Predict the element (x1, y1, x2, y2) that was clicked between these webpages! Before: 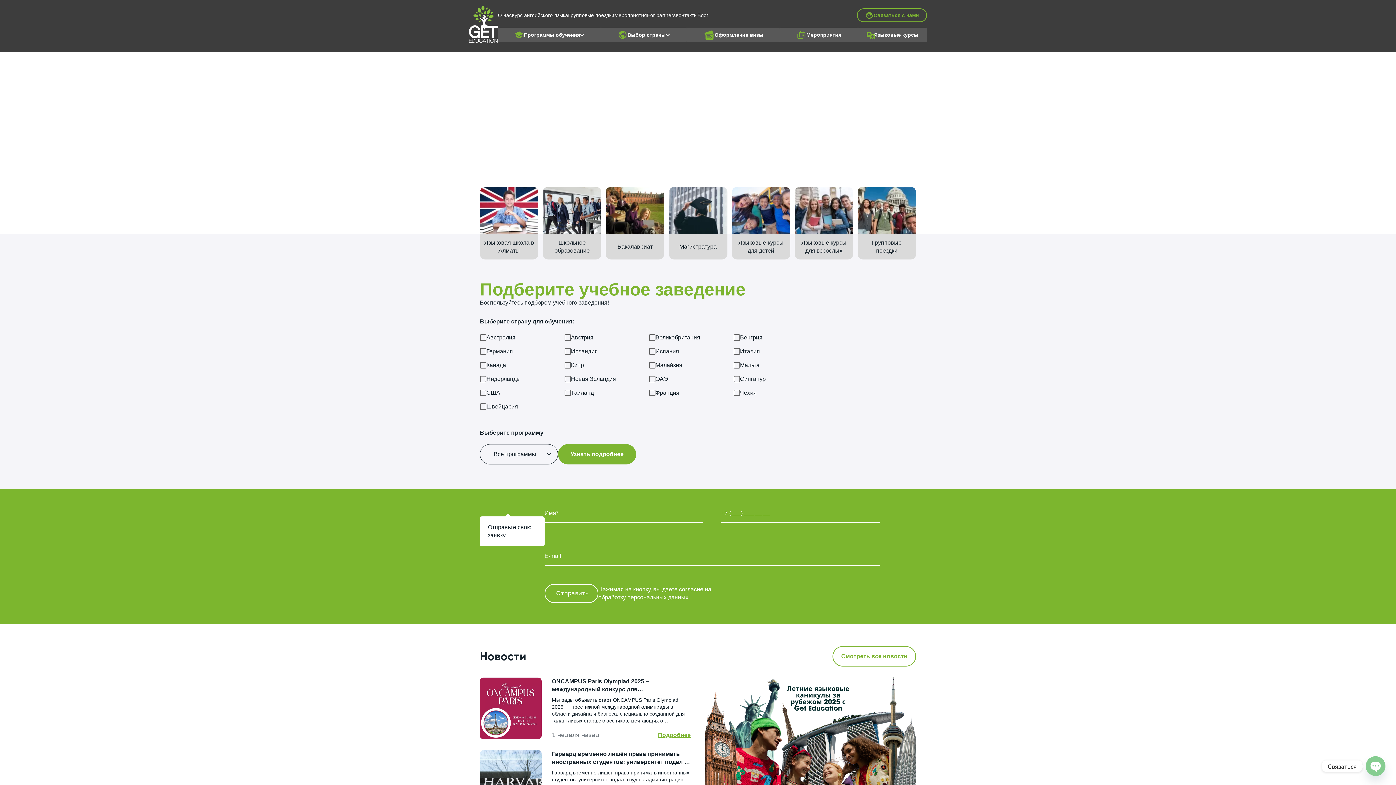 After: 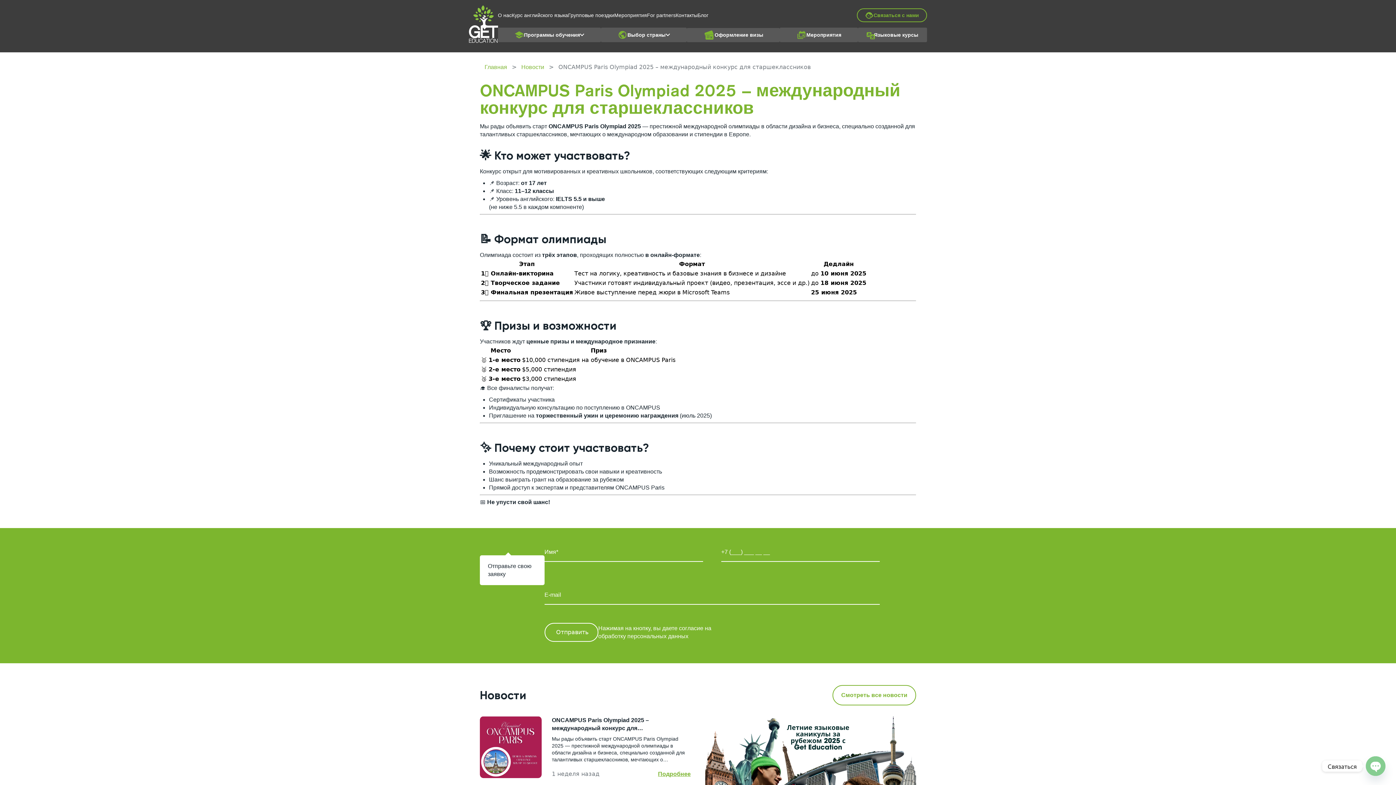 Action: bbox: (480, 677, 541, 739)